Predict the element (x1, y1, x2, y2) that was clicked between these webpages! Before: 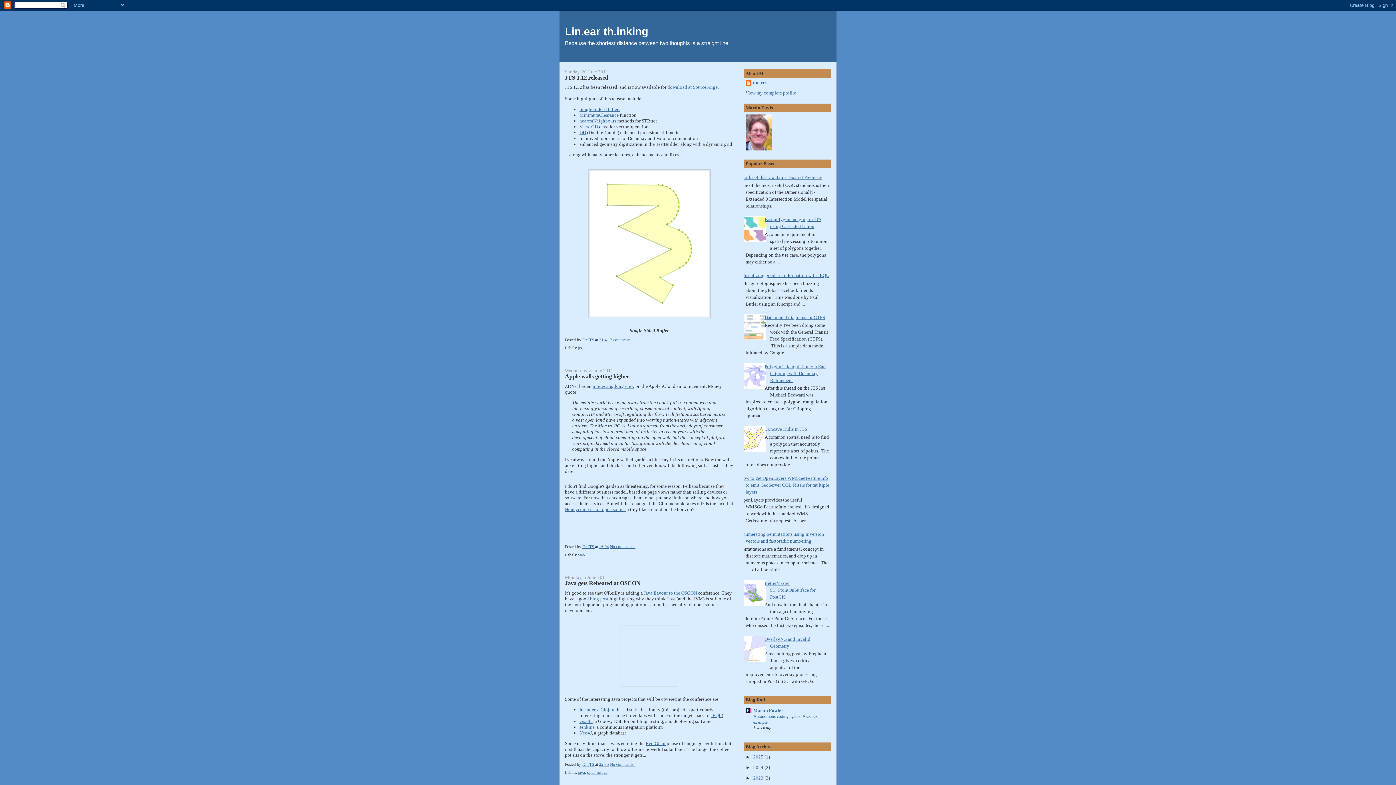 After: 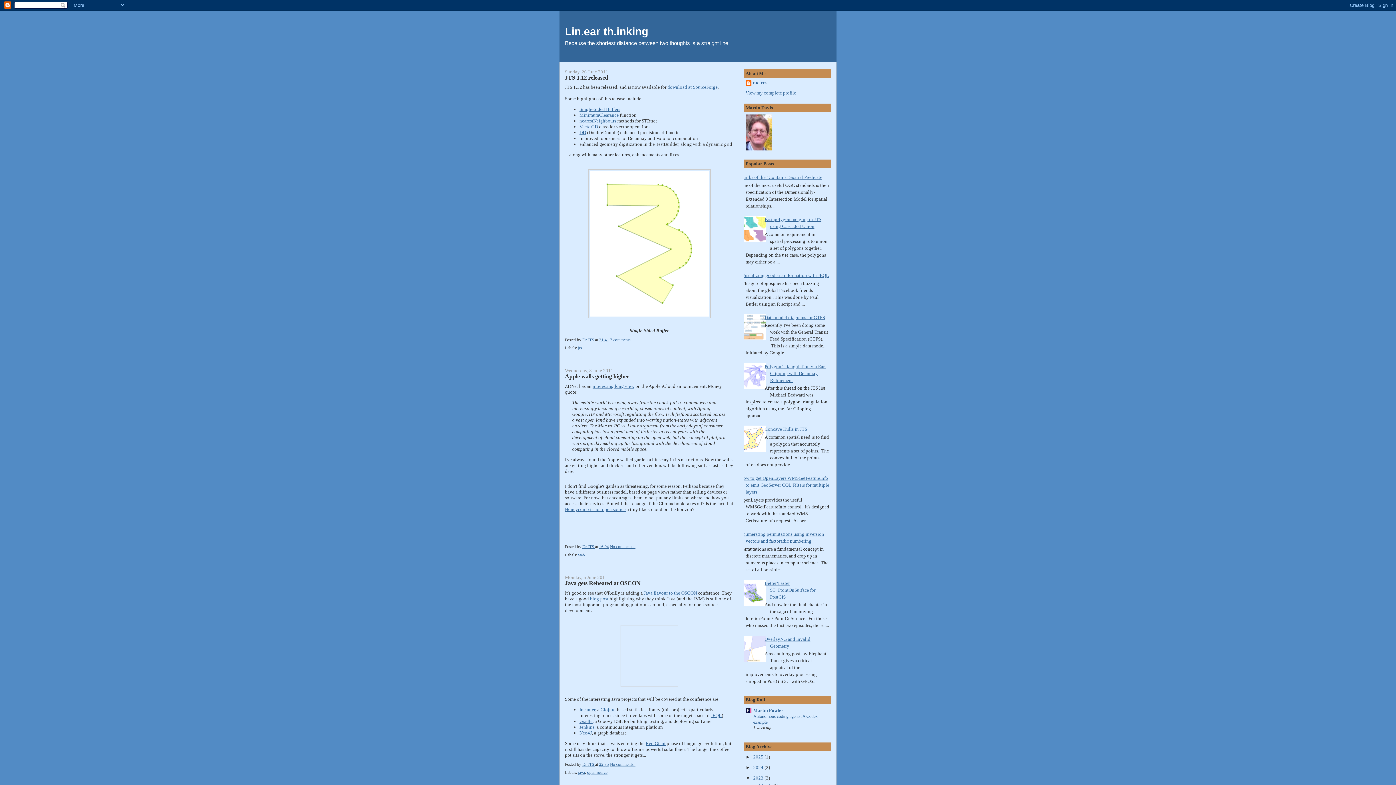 Action: bbox: (745, 775, 753, 781) label: ►  